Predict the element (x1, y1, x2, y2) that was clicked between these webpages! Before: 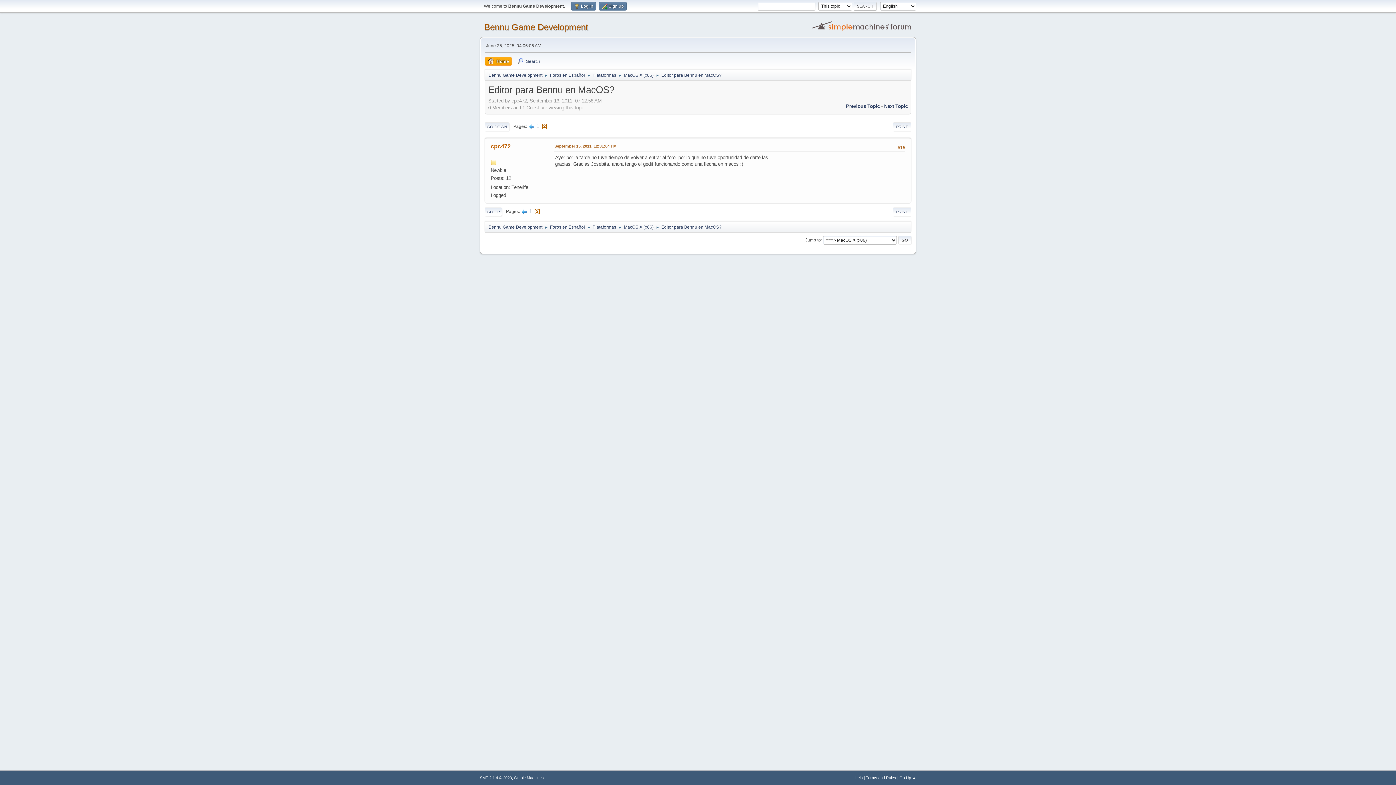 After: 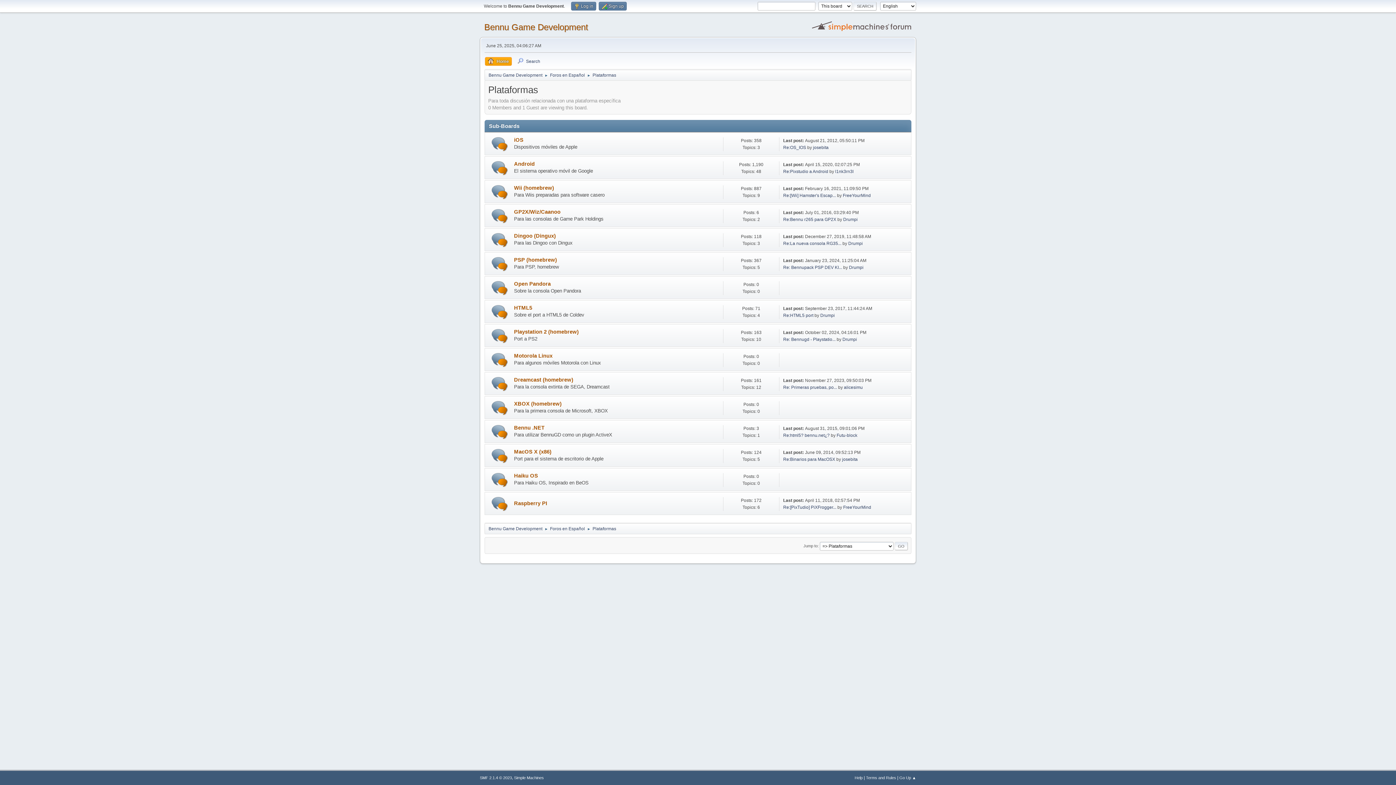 Action: bbox: (592, 68, 616, 79) label: Plataformas